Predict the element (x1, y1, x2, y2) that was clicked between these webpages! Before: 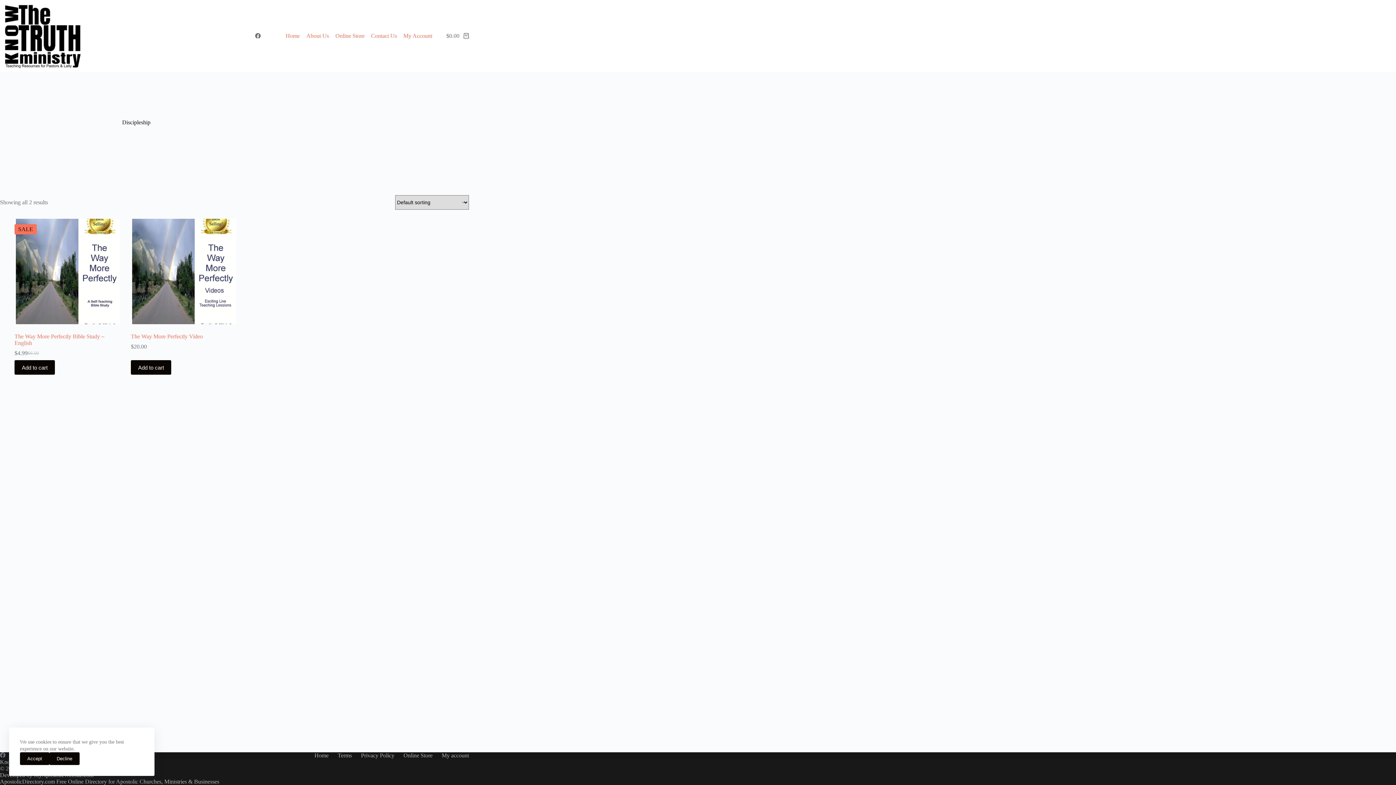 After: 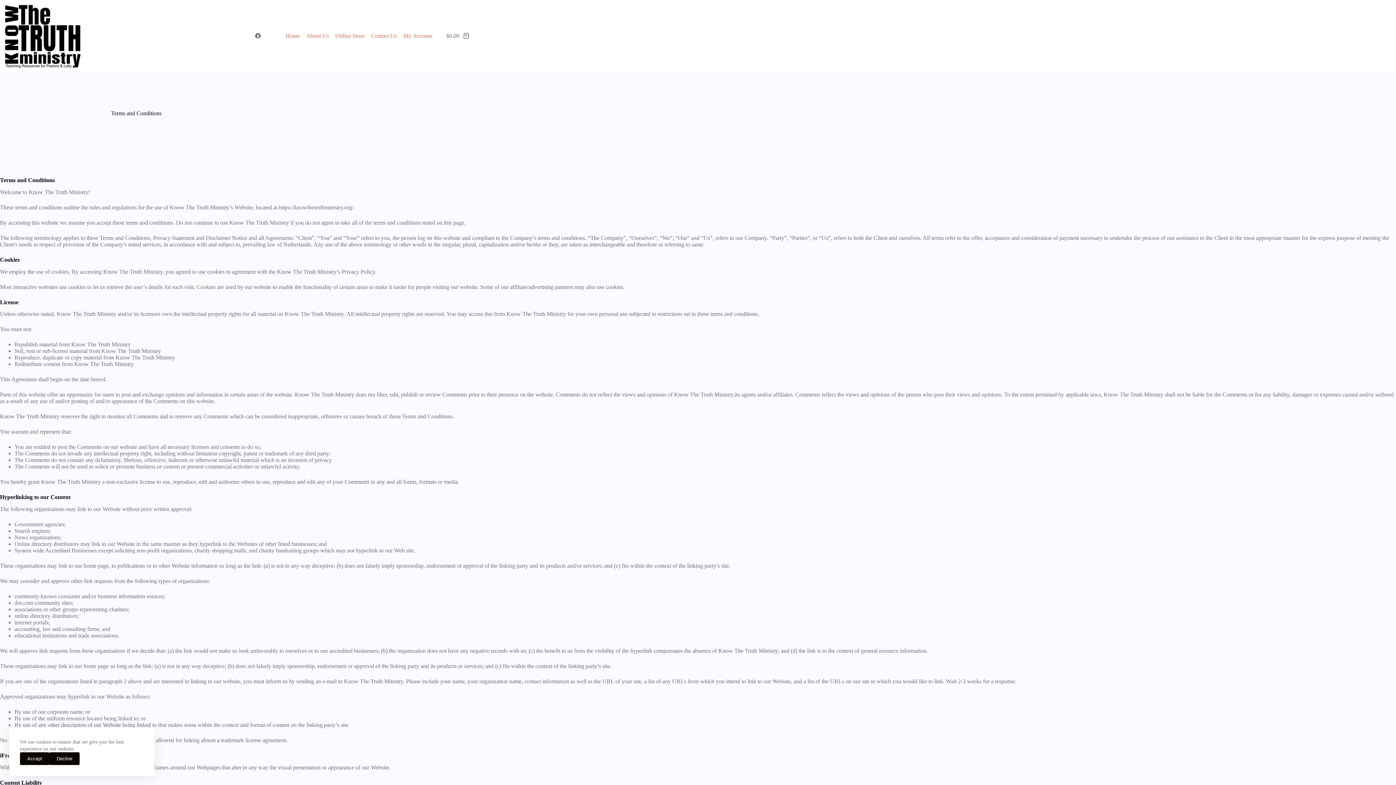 Action: label: Terms bbox: (333, 752, 356, 759)